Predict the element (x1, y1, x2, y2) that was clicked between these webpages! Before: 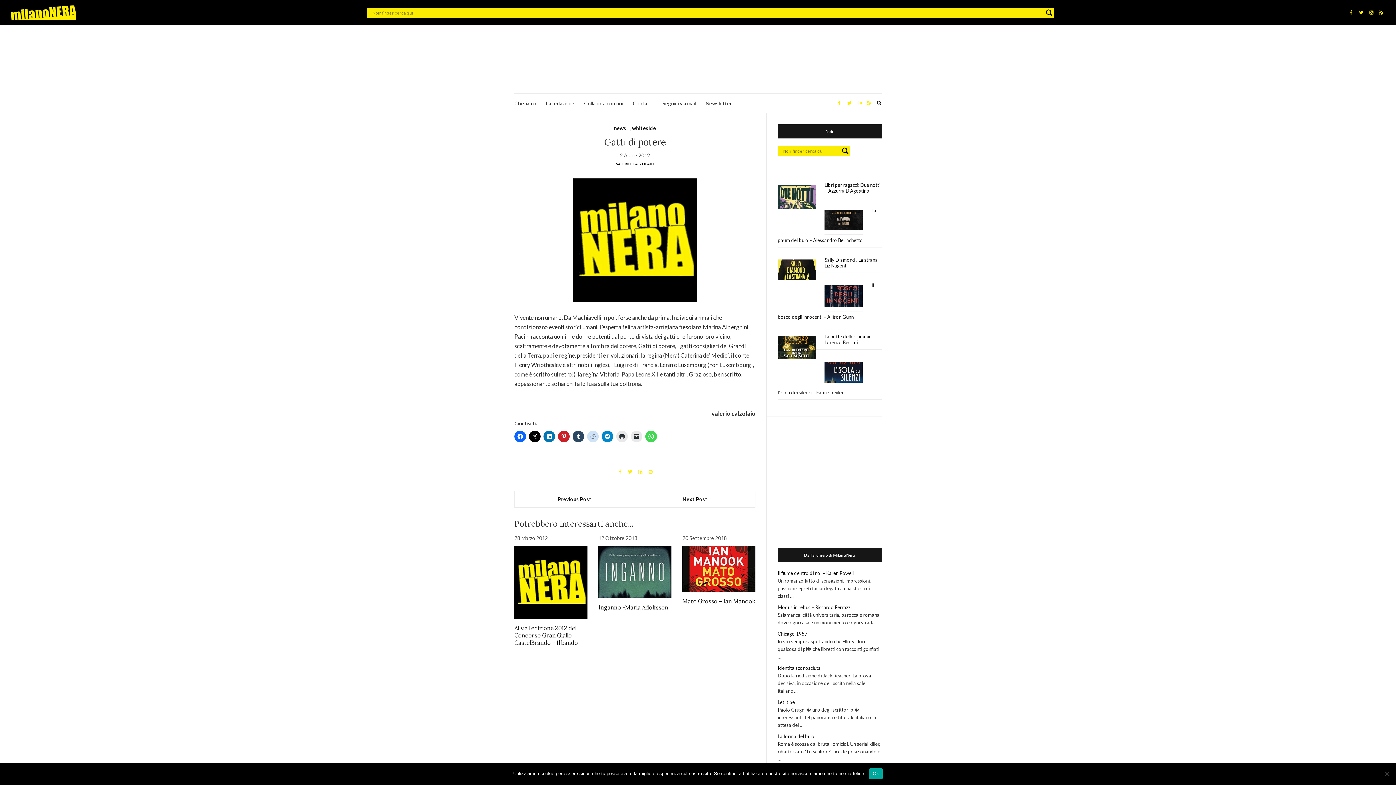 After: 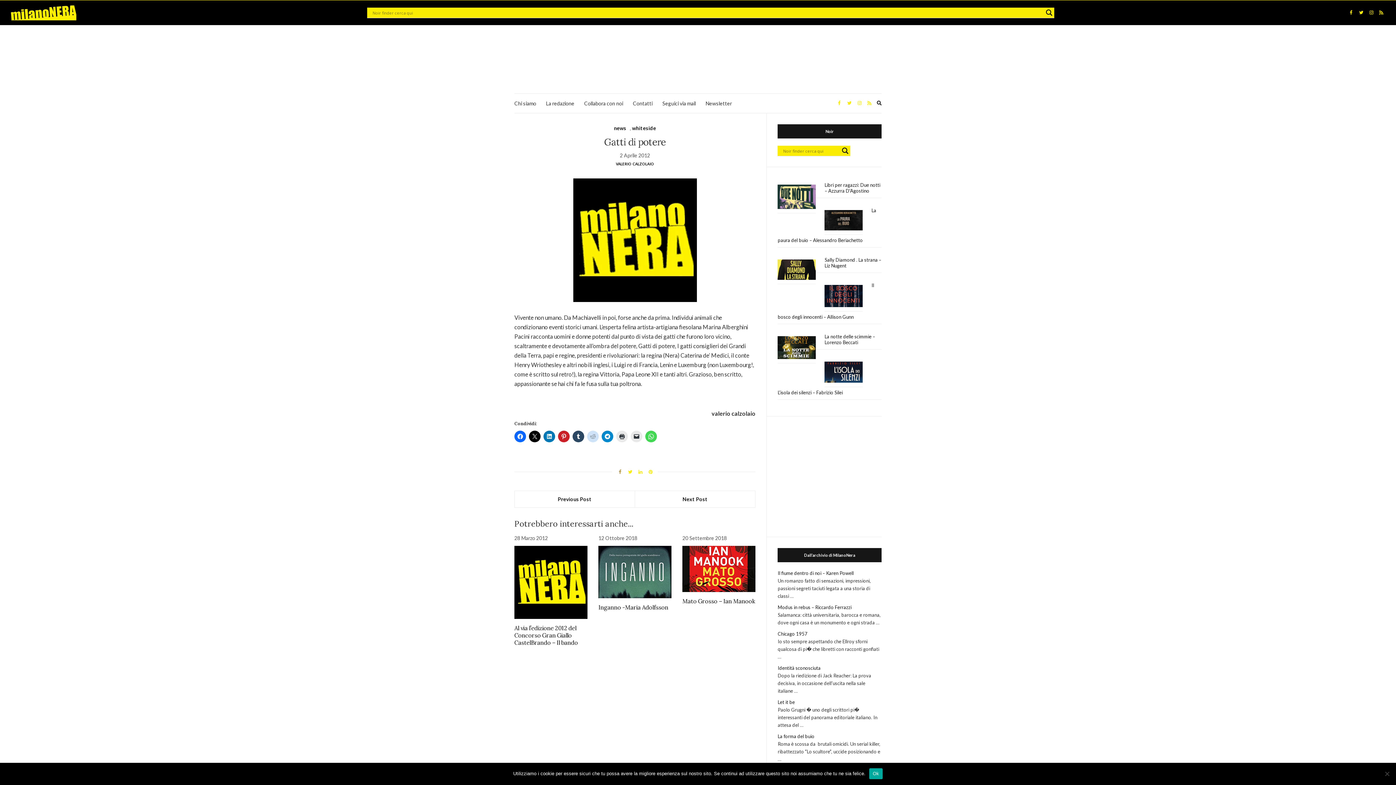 Action: bbox: (616, 466, 624, 478)